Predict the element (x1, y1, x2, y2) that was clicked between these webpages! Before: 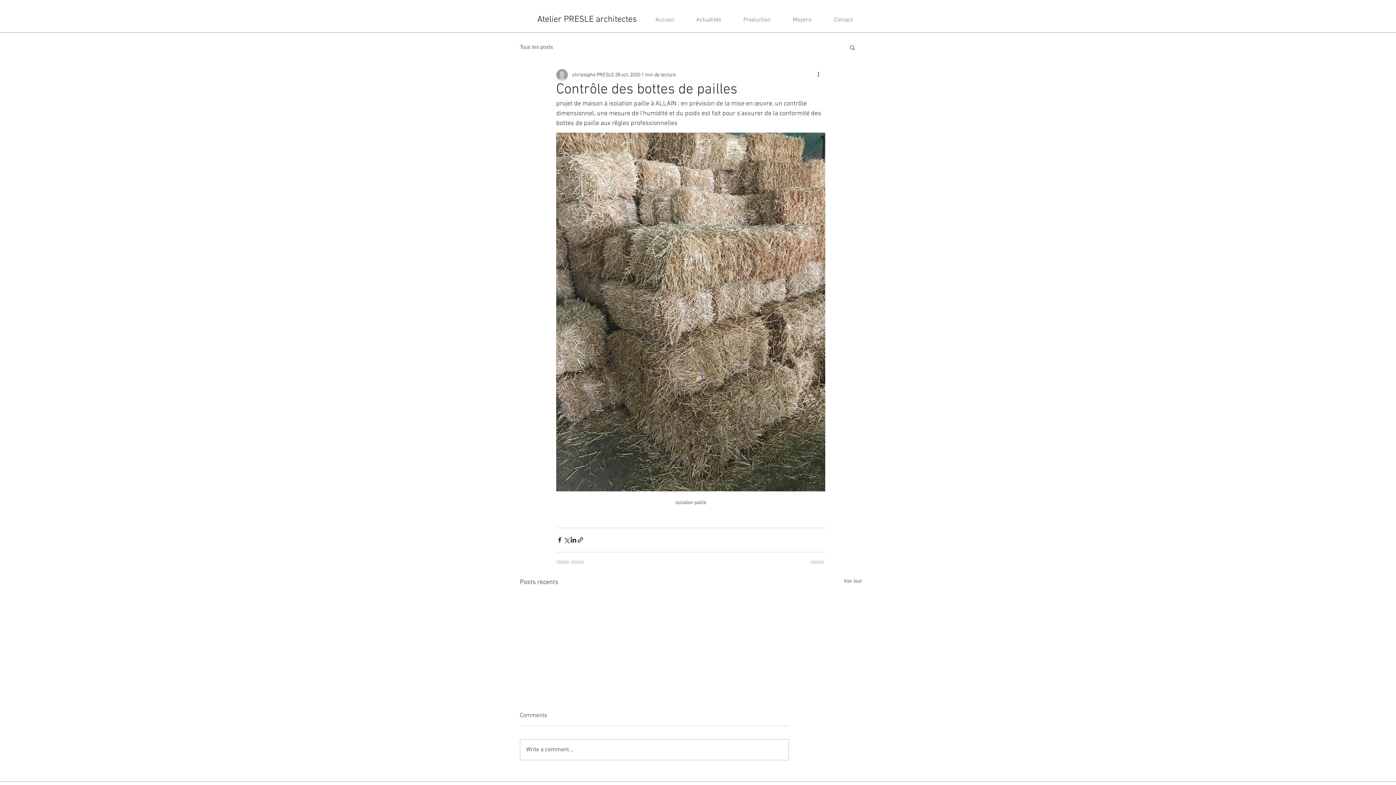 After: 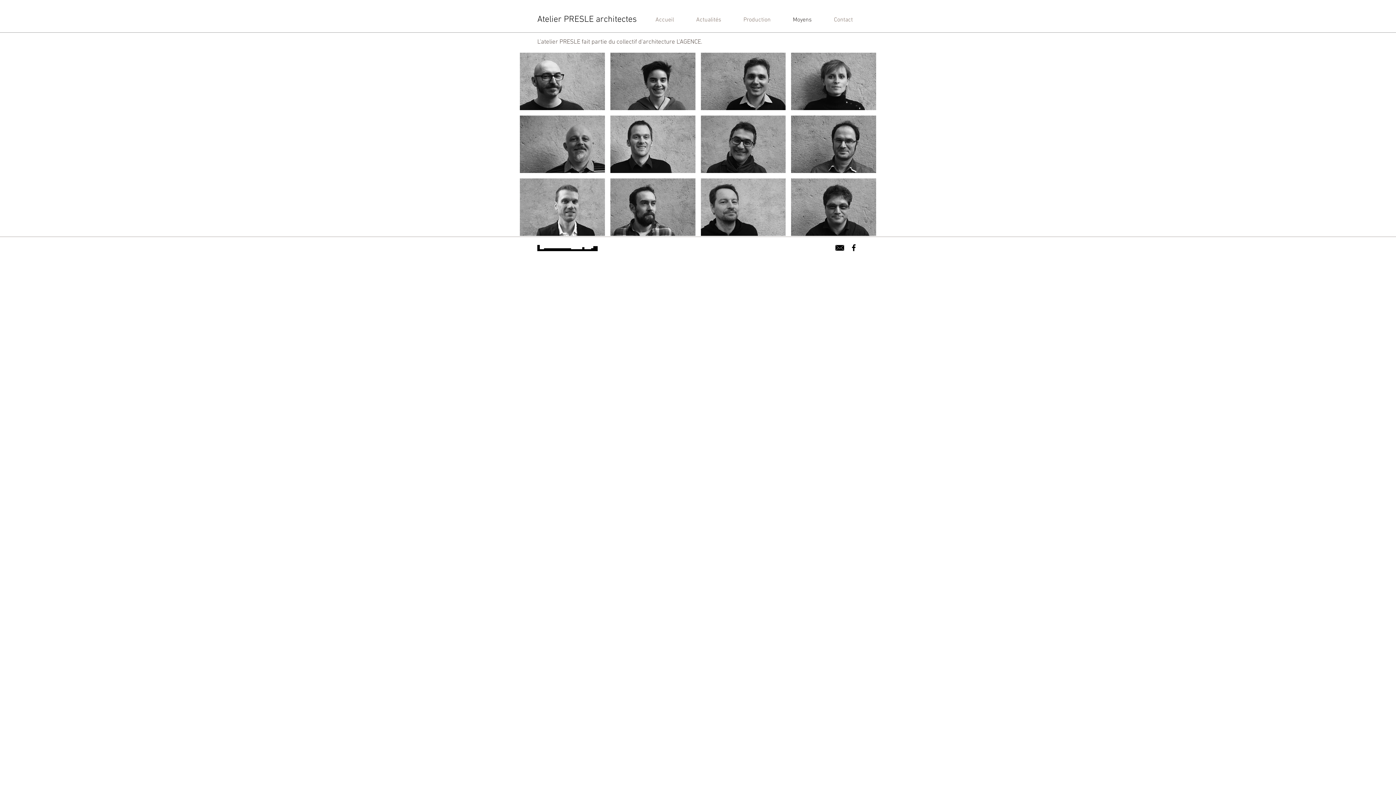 Action: label: Moyens bbox: (776, 16, 817, 23)